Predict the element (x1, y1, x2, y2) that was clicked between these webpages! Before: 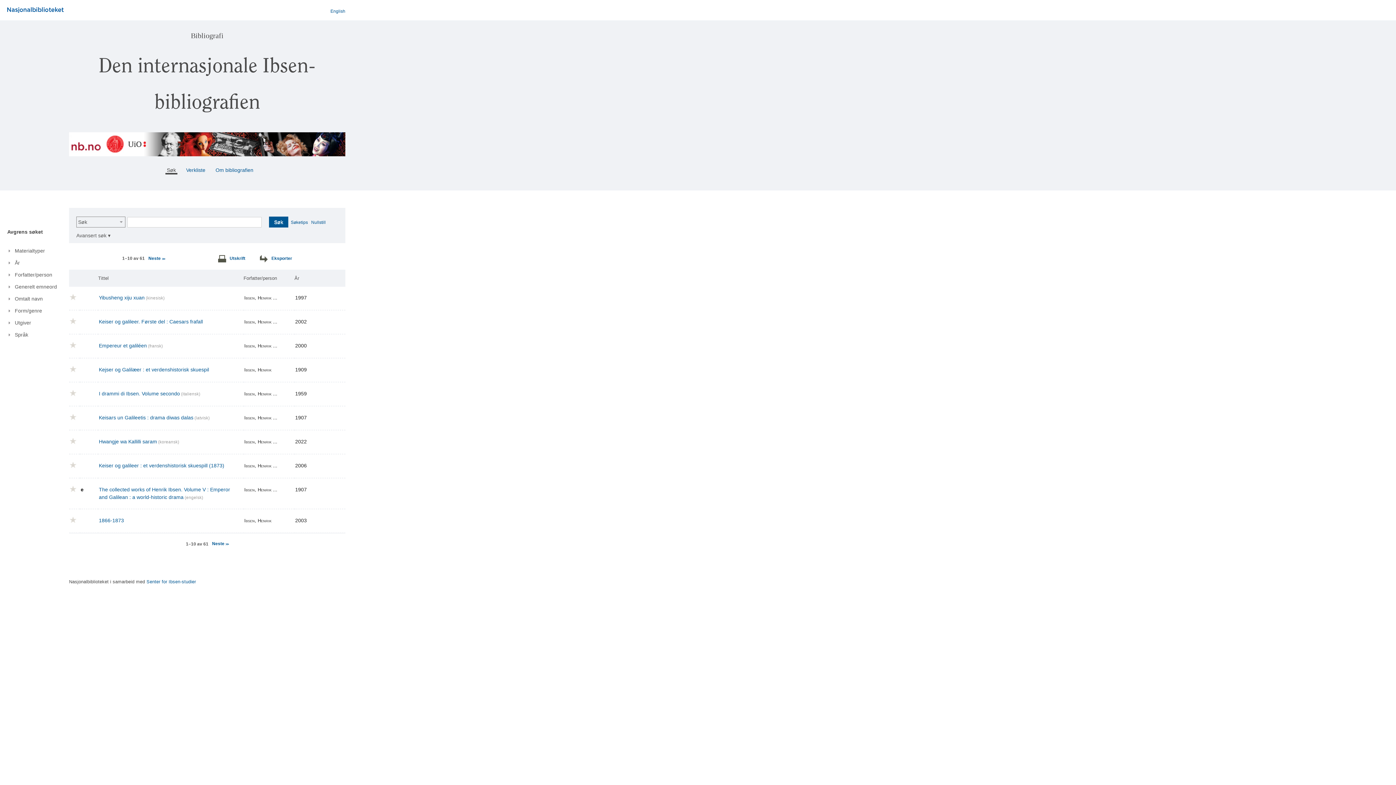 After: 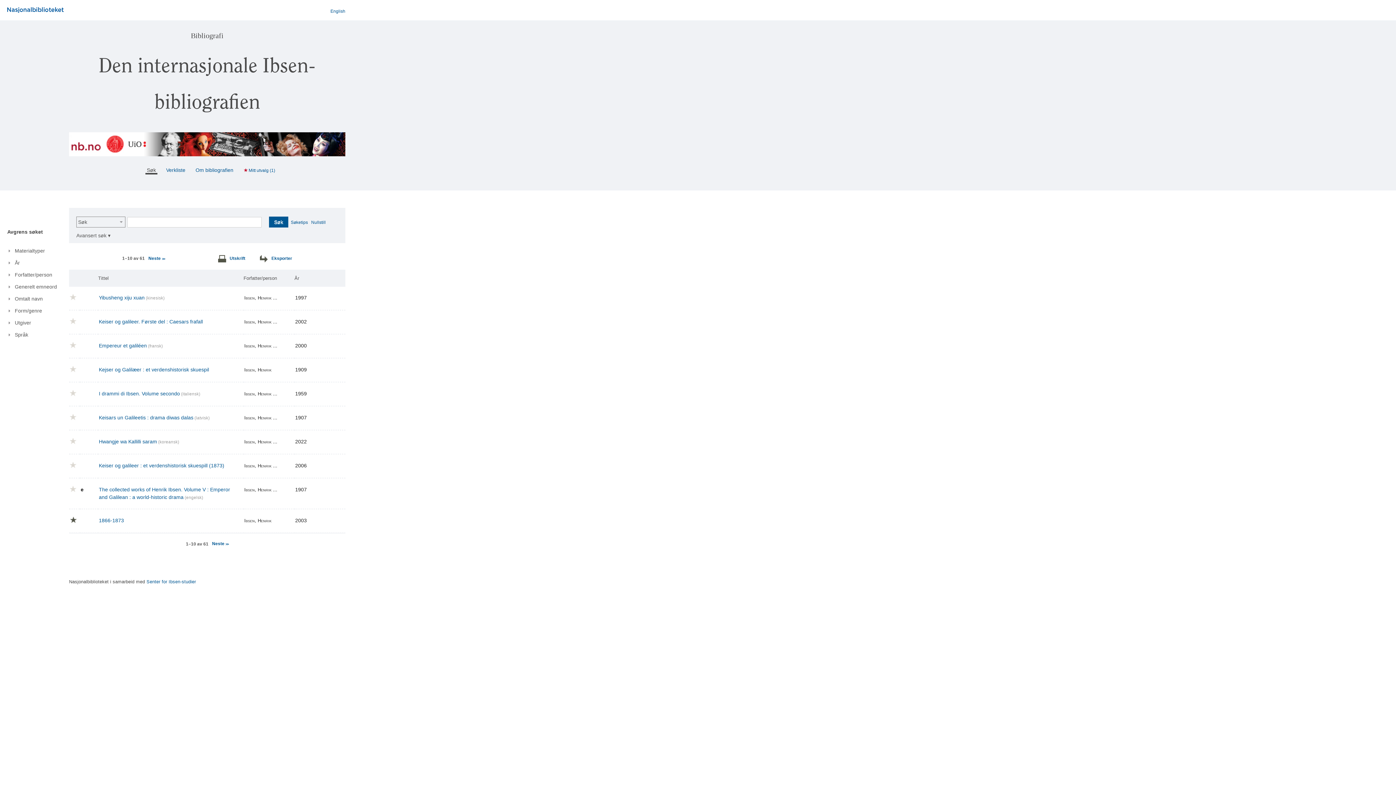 Action: bbox: (69, 518, 76, 524)